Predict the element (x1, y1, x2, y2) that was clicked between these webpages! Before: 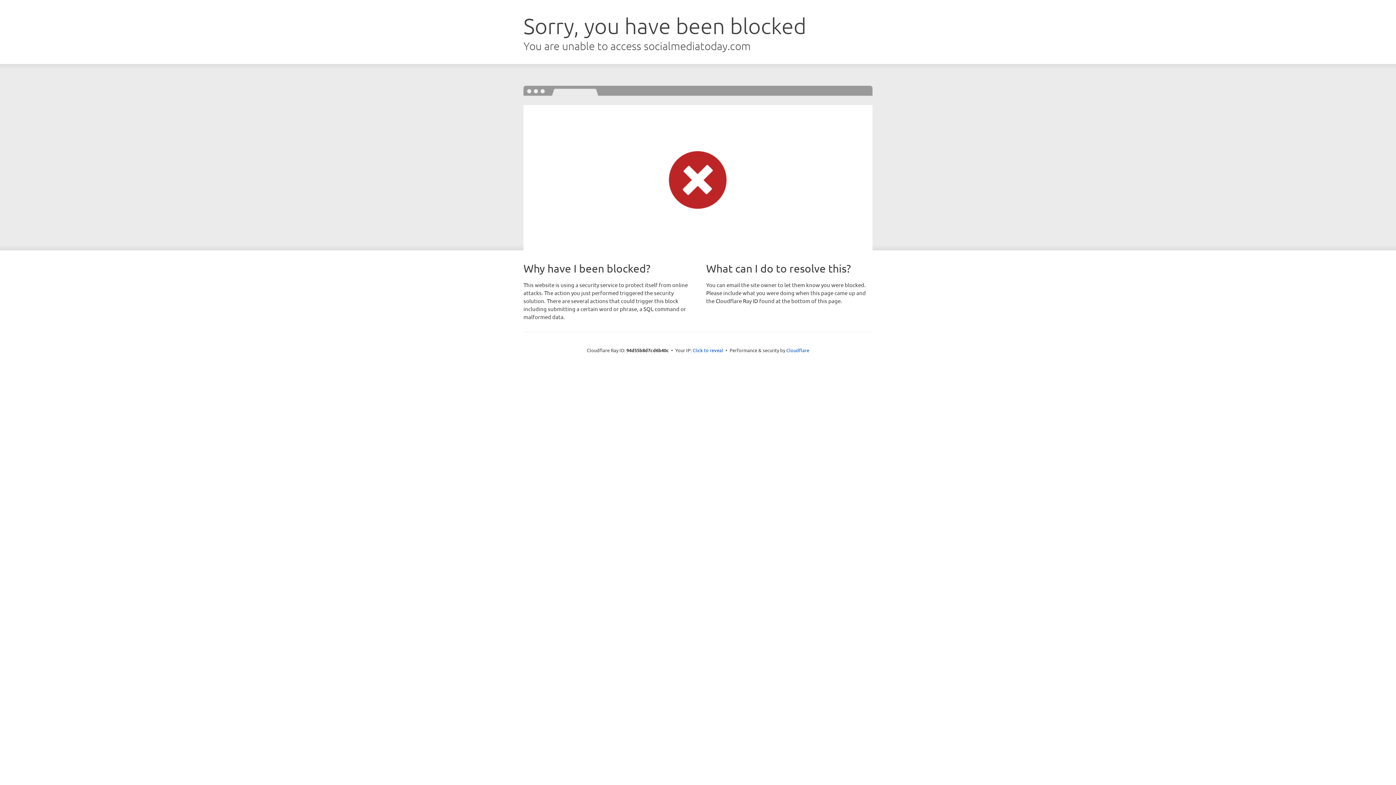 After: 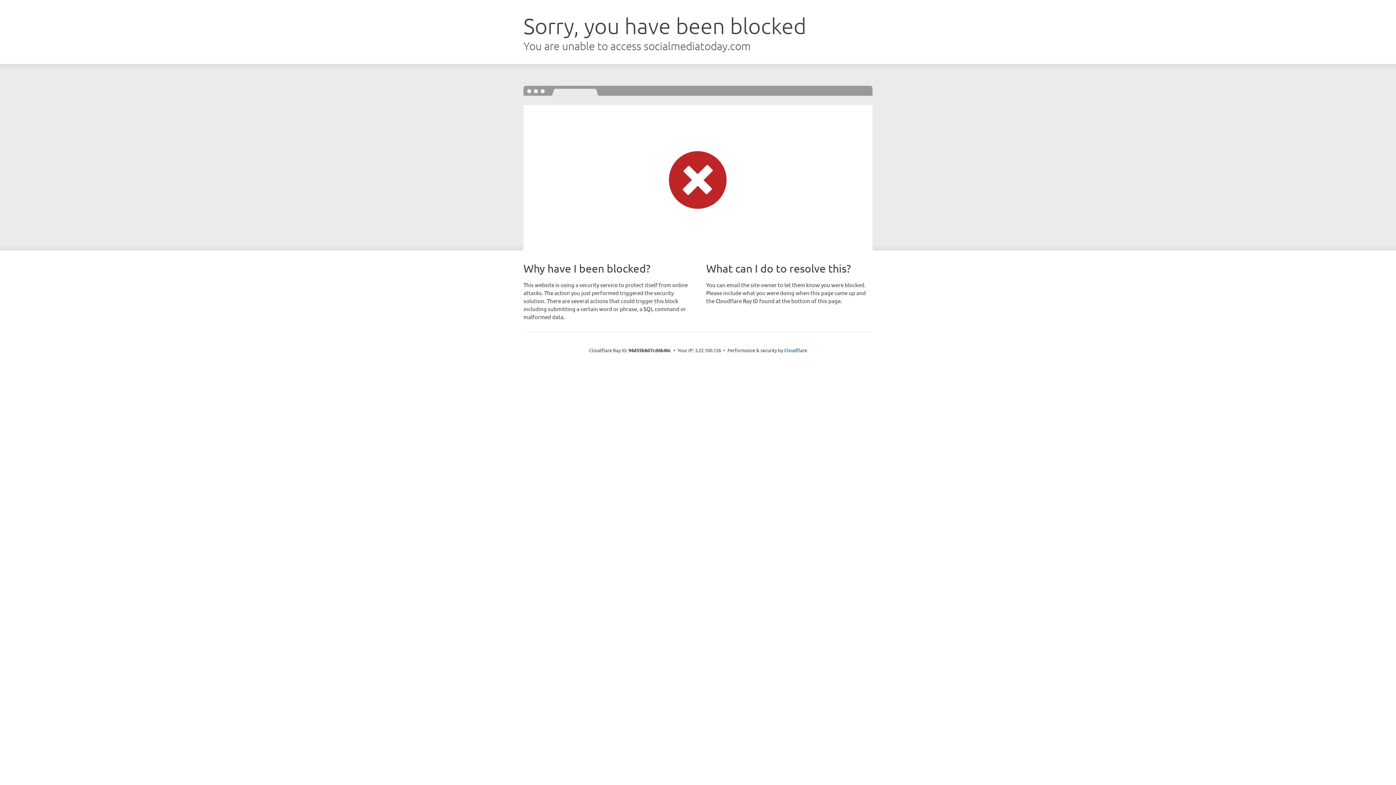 Action: bbox: (692, 346, 723, 353) label: Click to reveal